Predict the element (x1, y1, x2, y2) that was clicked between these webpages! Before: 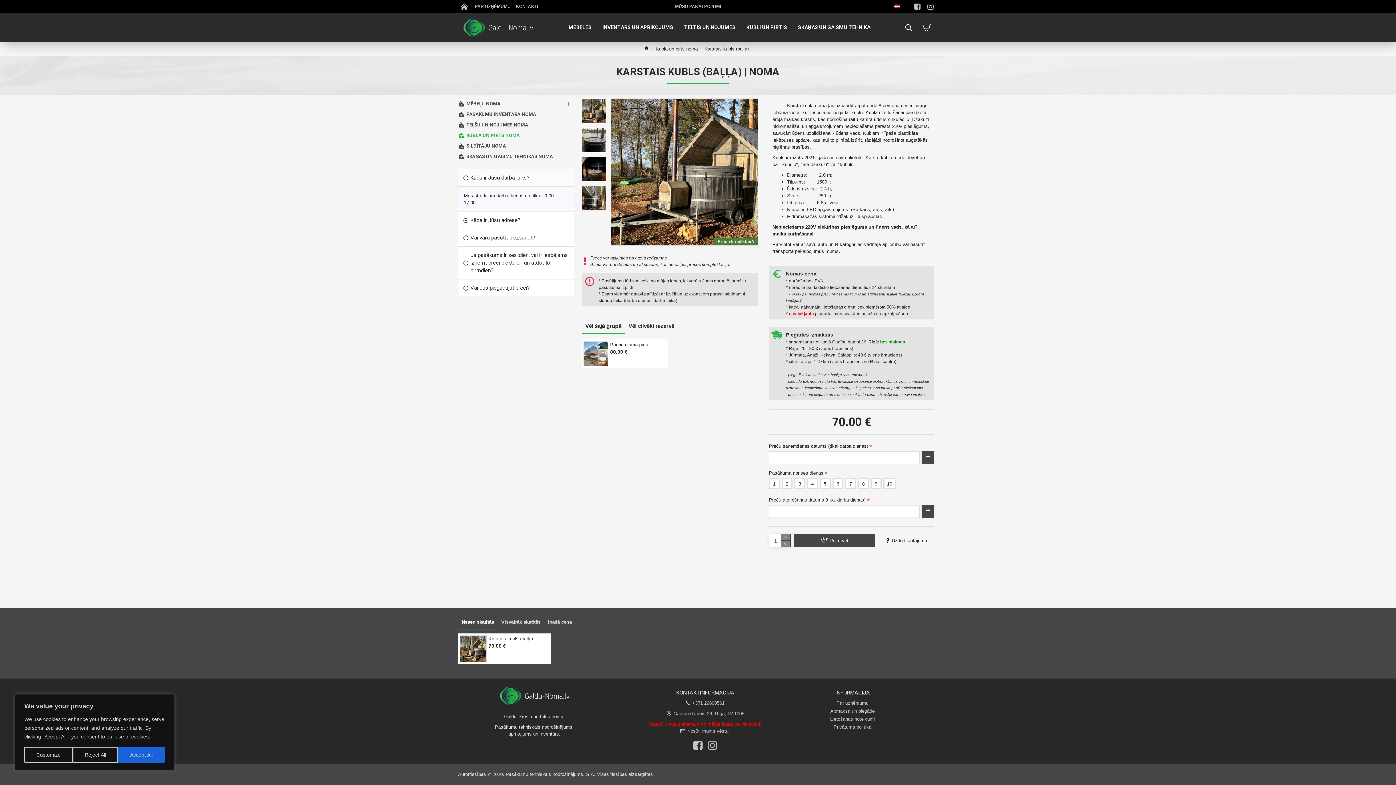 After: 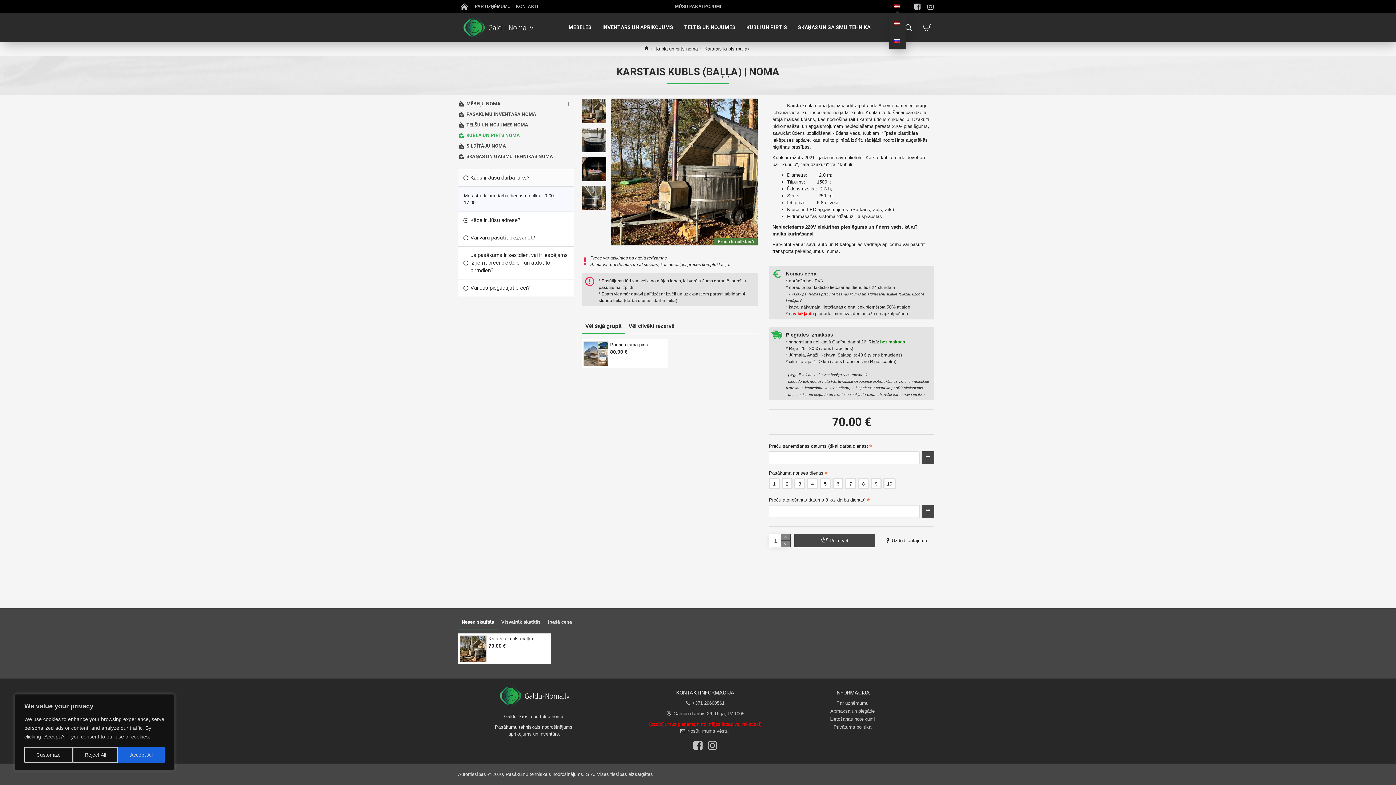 Action: bbox: (885, 1, 909, 11)